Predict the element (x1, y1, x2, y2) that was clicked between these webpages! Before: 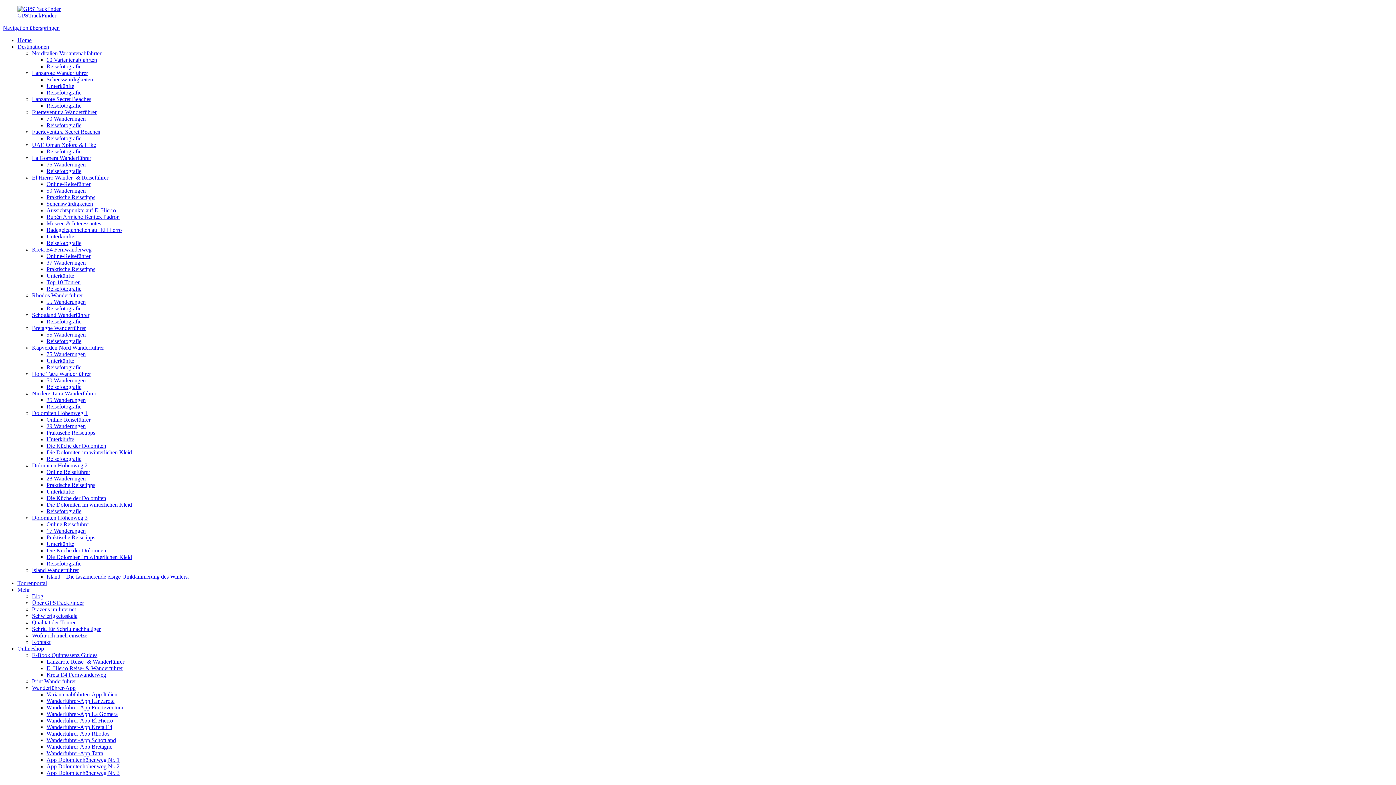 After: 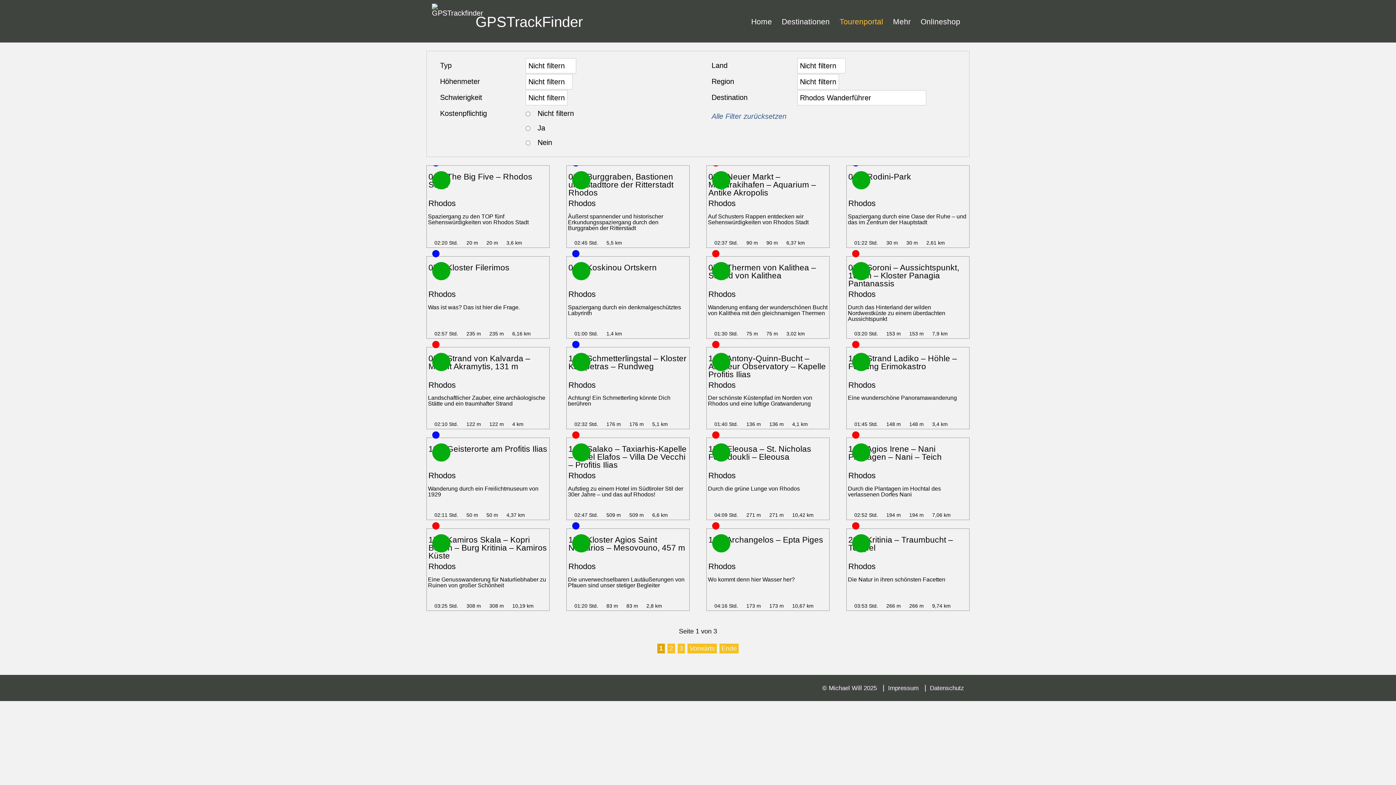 Action: bbox: (46, 298, 85, 305) label: 55 Wanderungen